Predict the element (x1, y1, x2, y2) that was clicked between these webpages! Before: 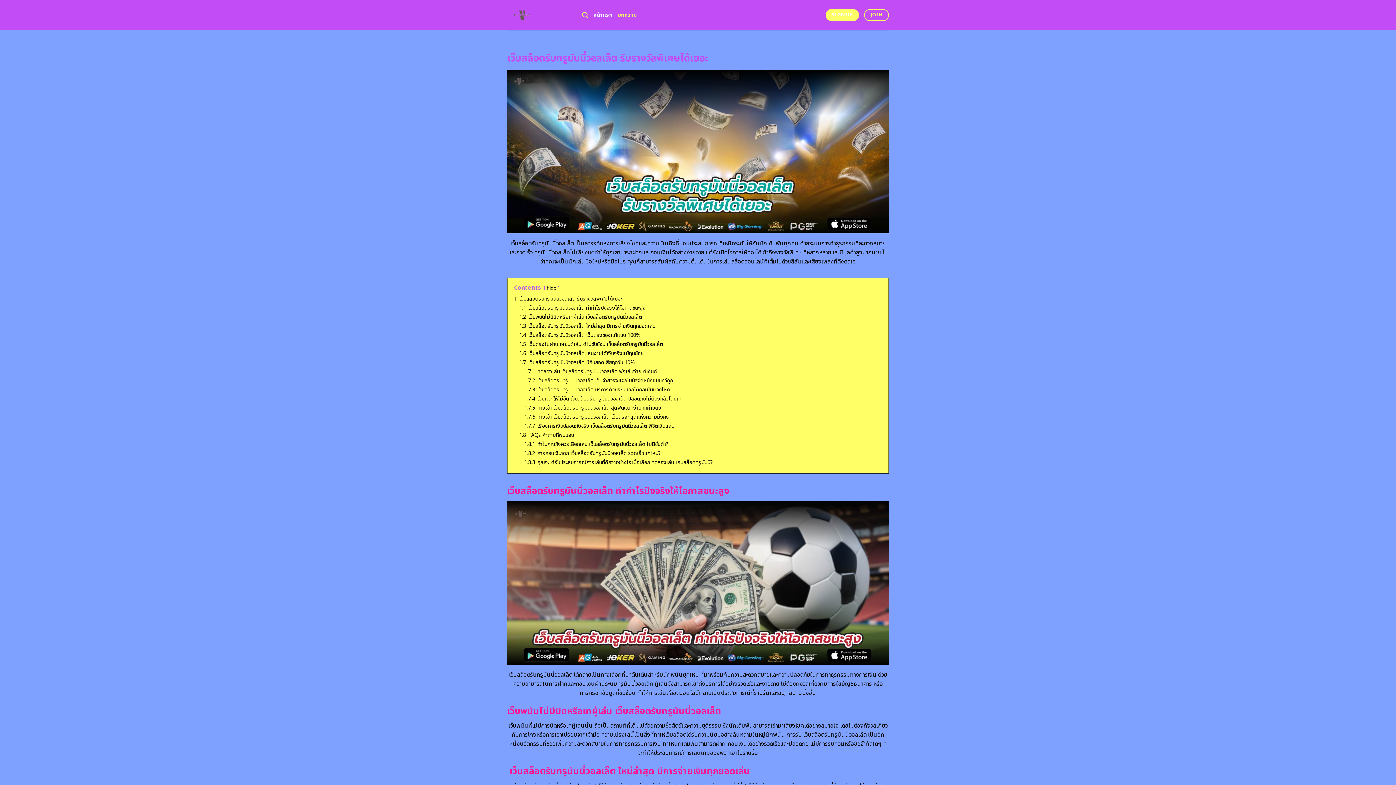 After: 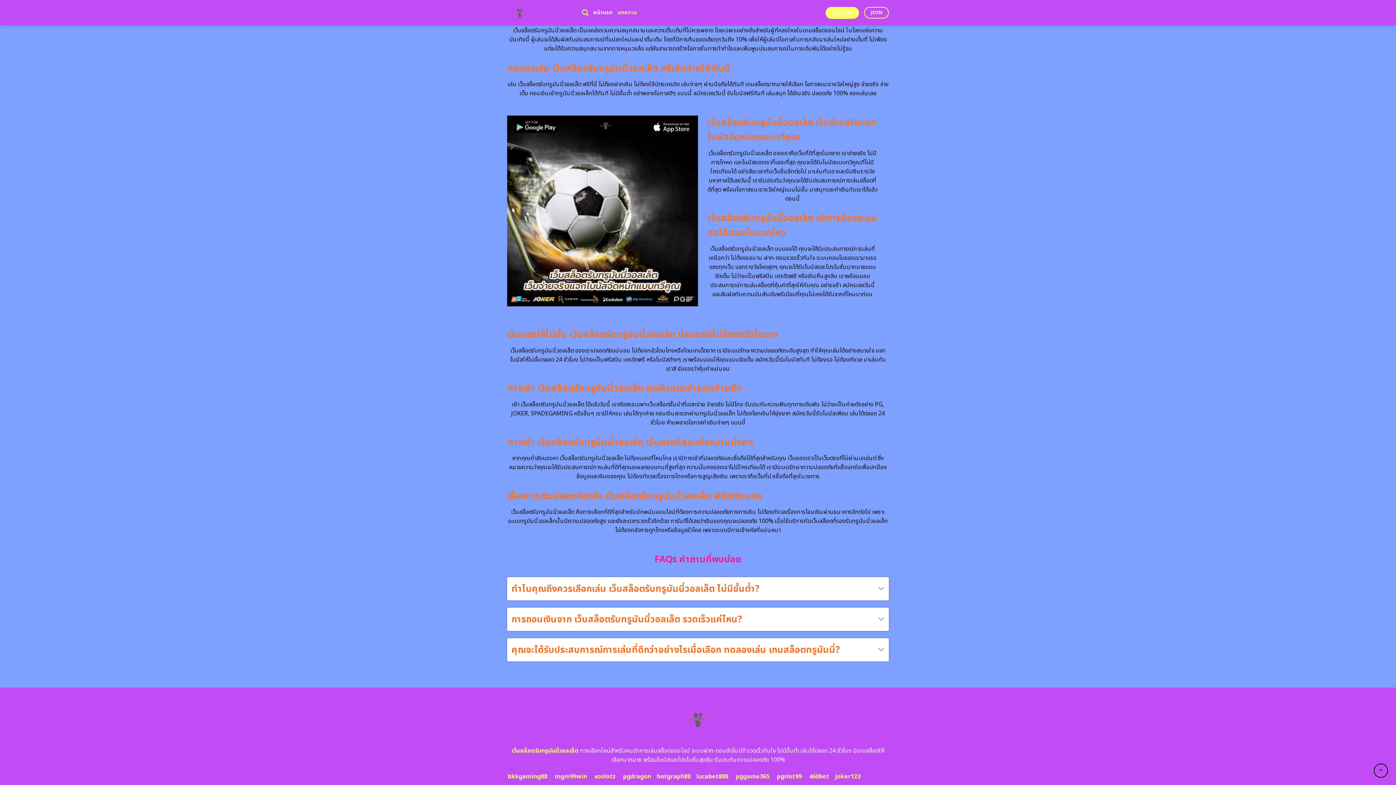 Action: bbox: (519, 358, 634, 366) label: 1.7 เว็บสล็อตรับทรูมันนี่วอลเล็ต มีคืนยอดเสียทุกวัน 10%